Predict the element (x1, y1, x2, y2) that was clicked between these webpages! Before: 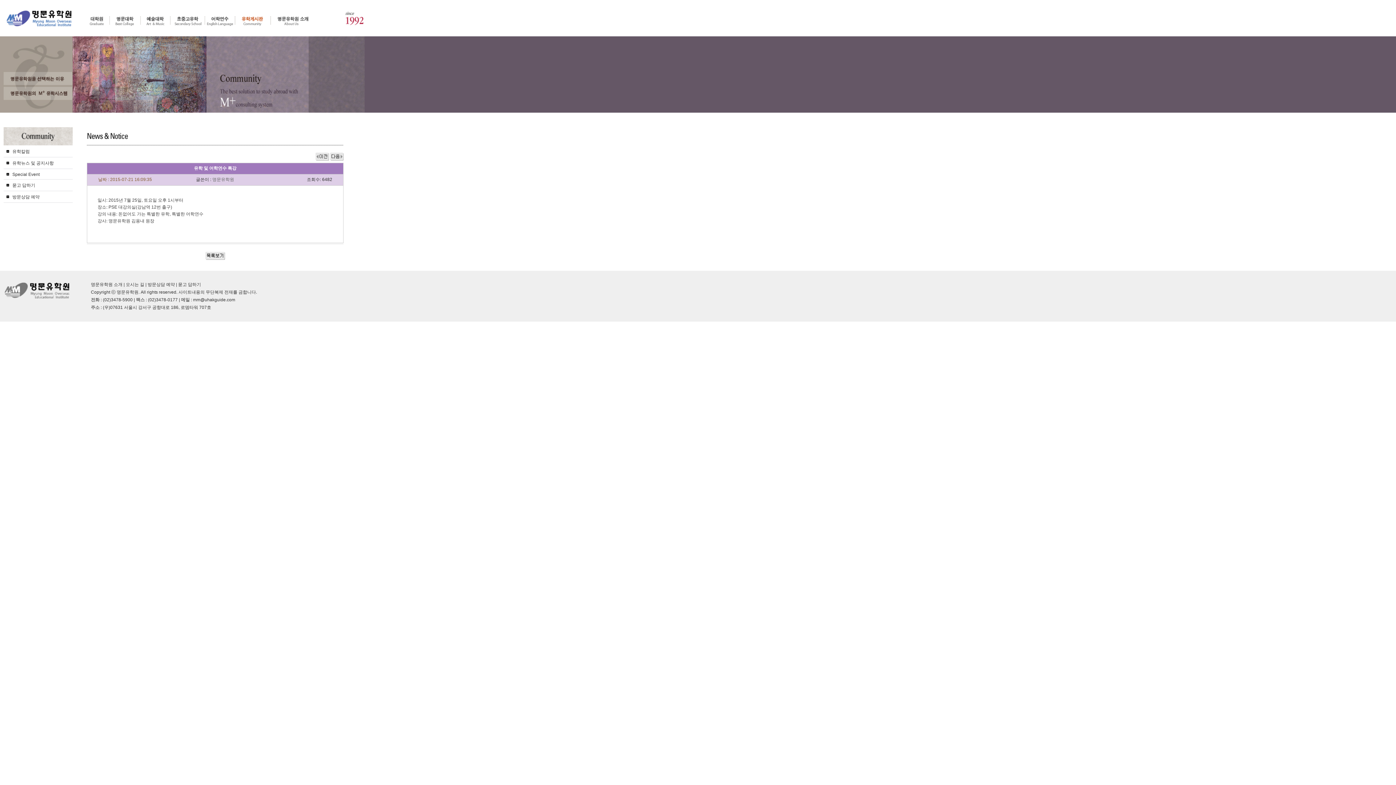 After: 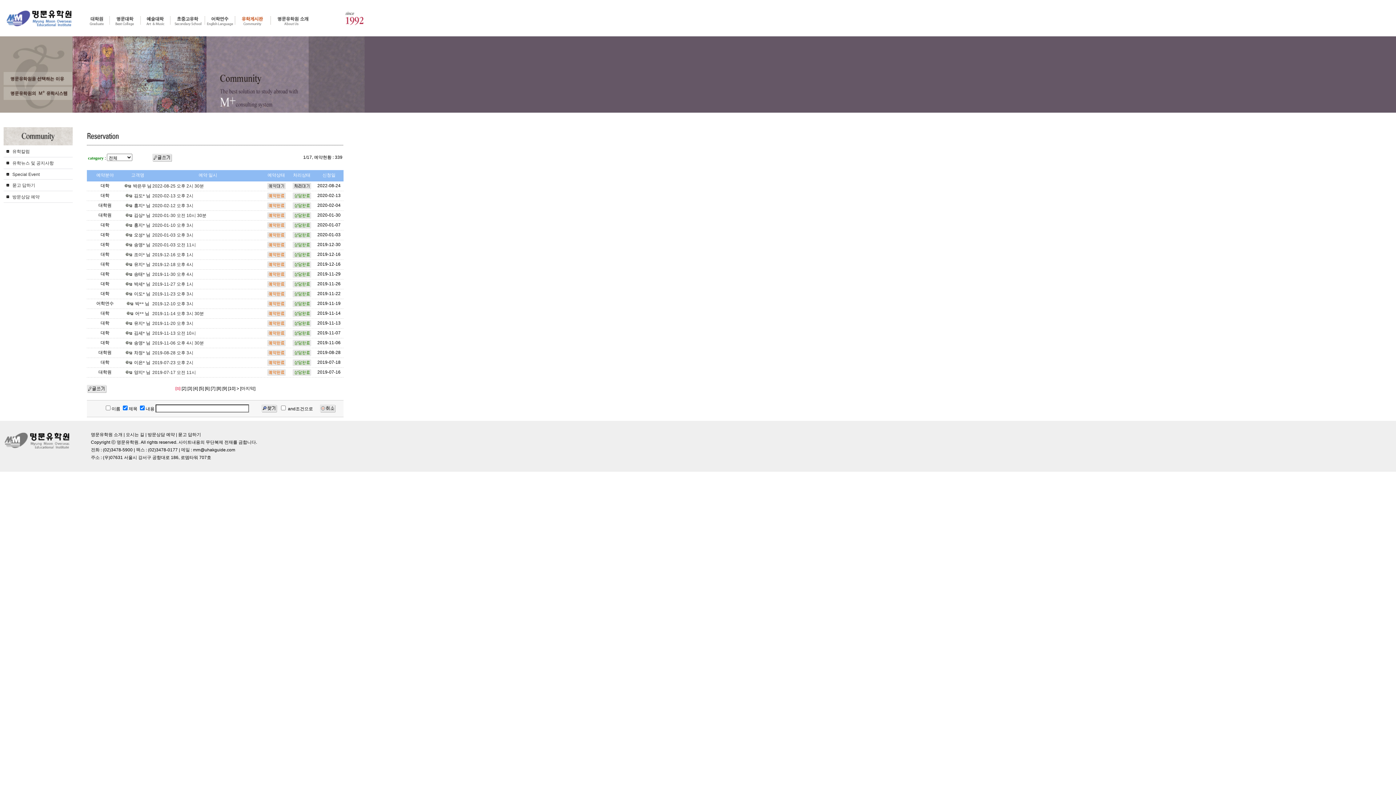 Action: label: 방문상담 예약 bbox: (3, 191, 72, 202)